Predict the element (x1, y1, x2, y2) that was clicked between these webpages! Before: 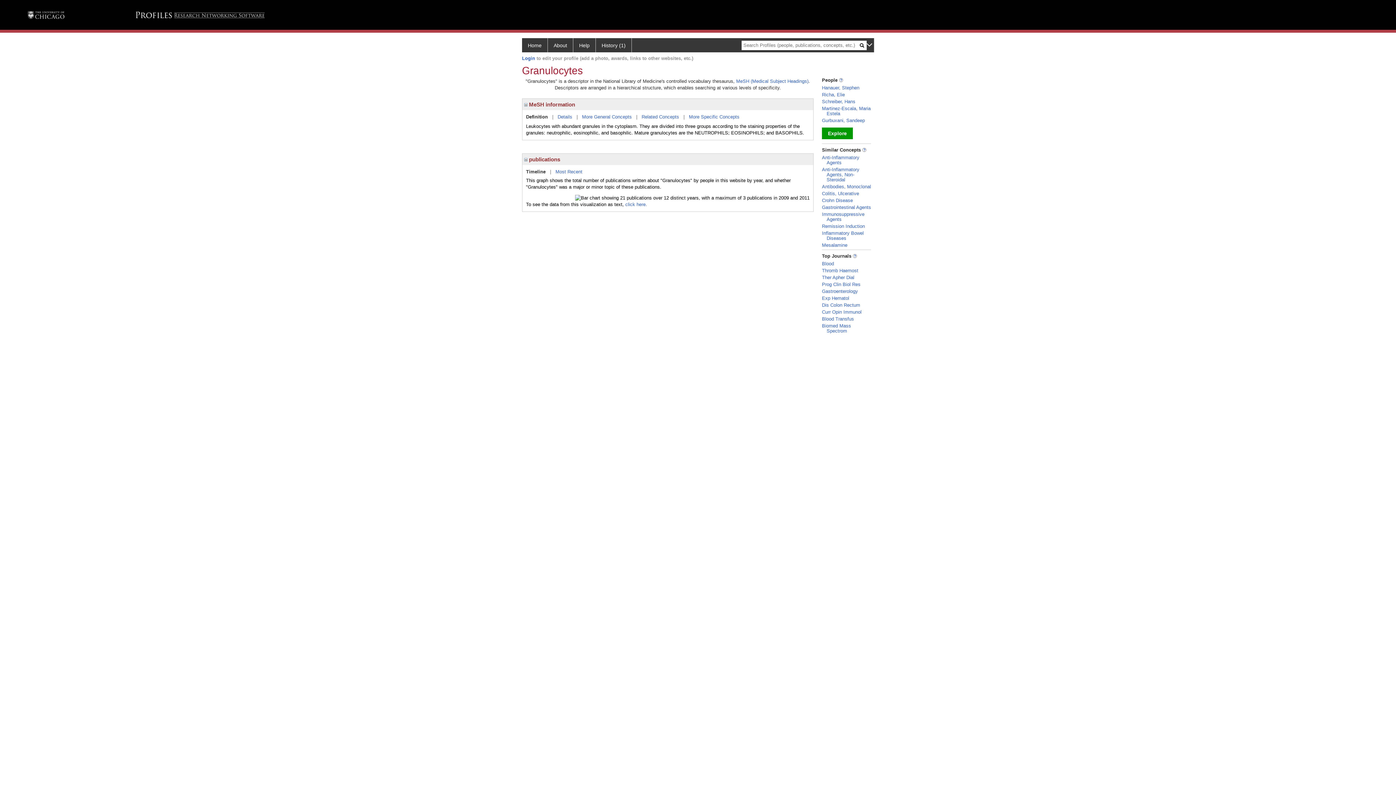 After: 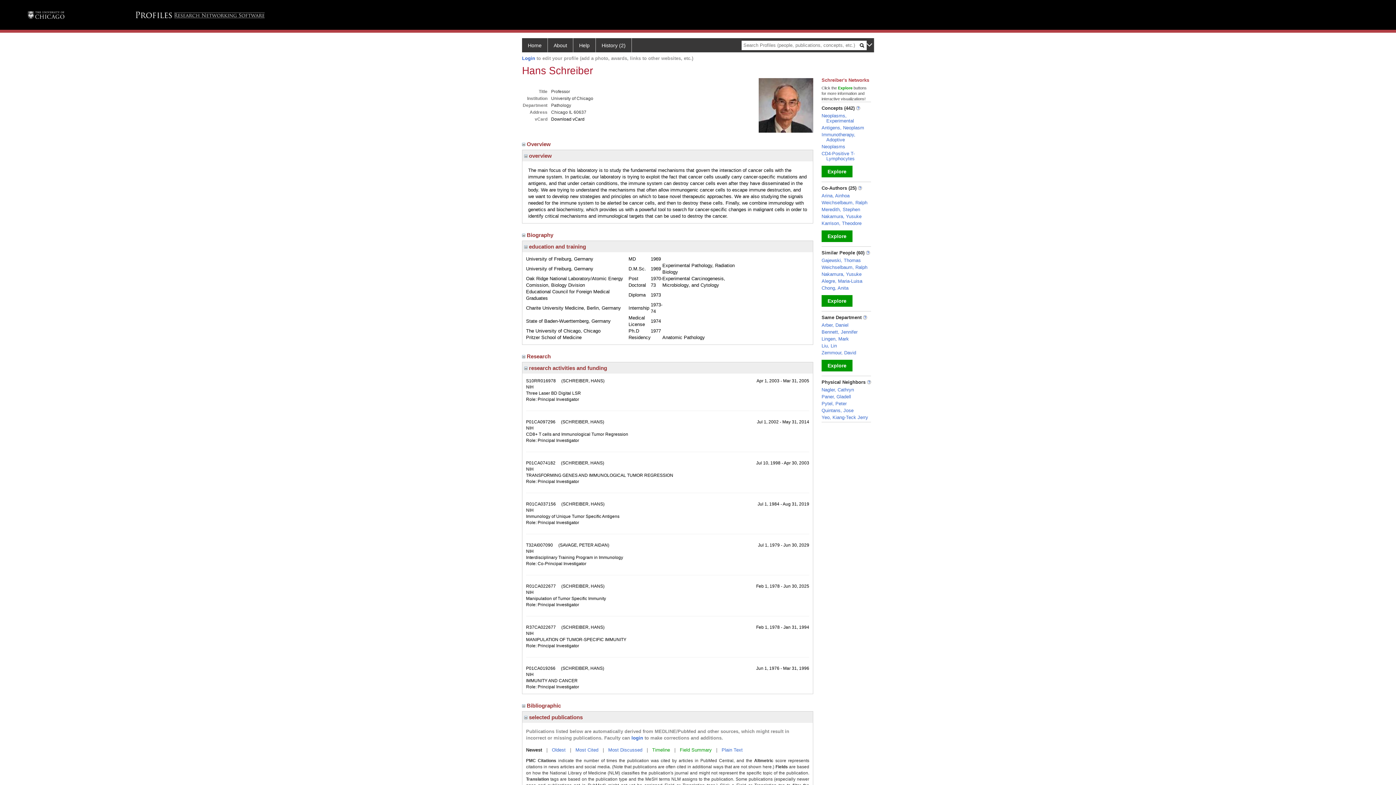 Action: label: Schreiber, Hans bbox: (822, 98, 855, 104)